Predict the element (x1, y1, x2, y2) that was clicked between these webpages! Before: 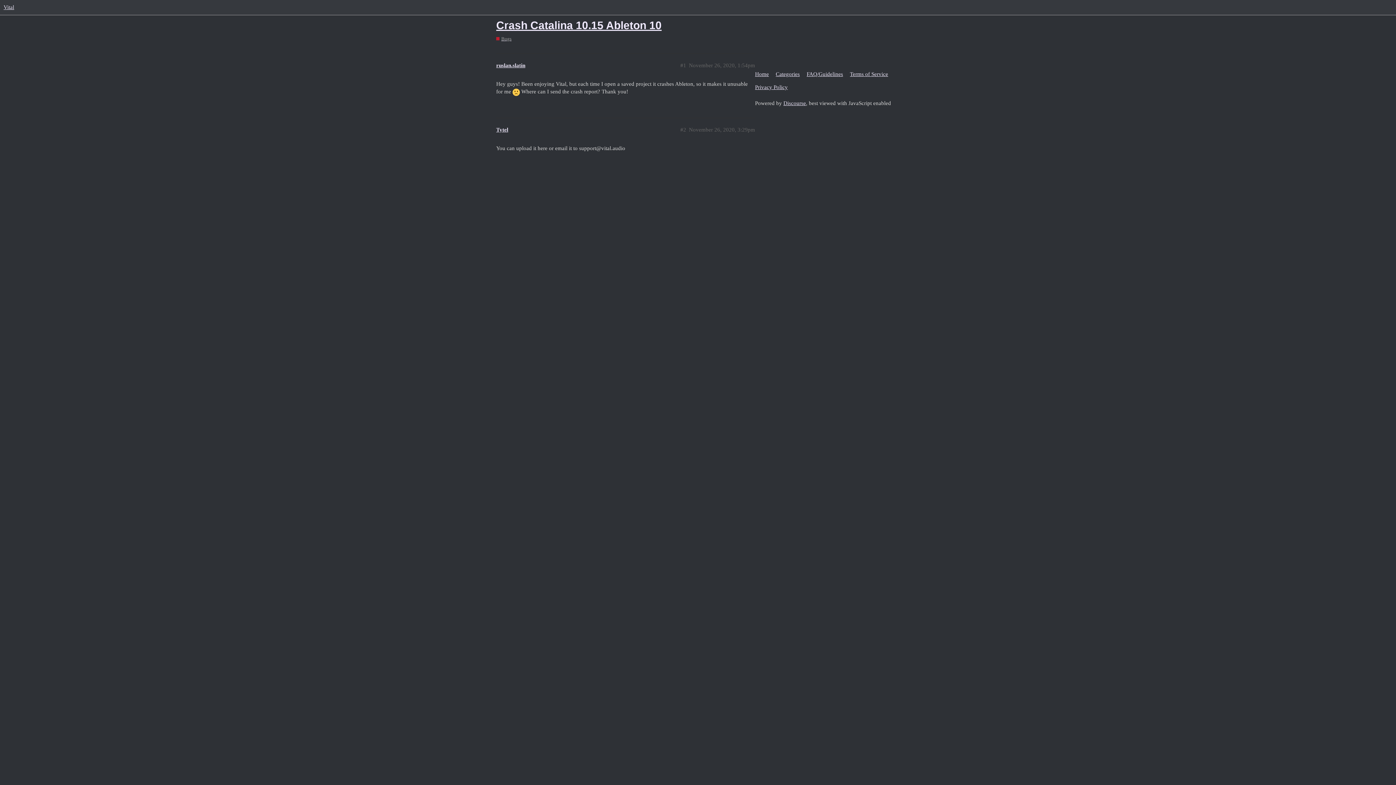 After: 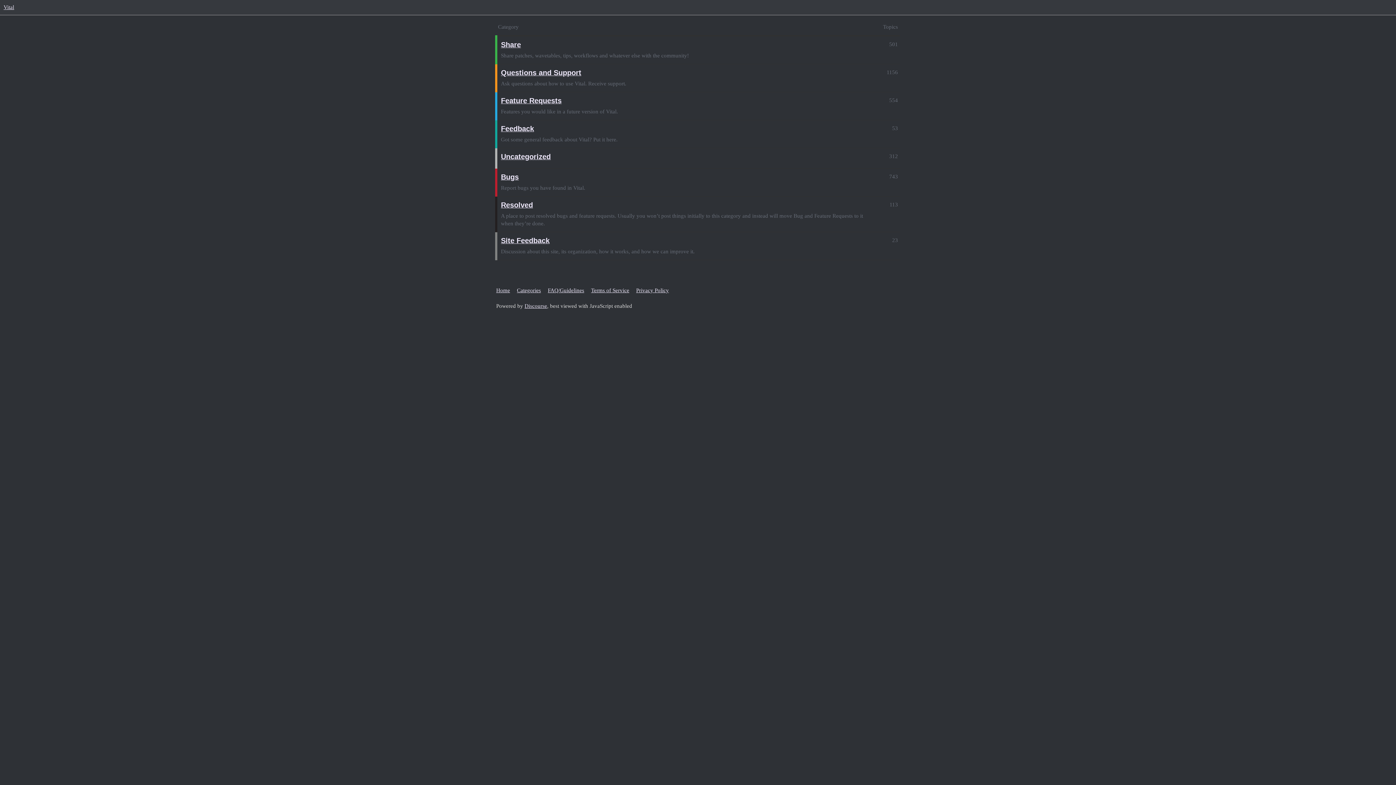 Action: label: Vital bbox: (3, 4, 14, 10)